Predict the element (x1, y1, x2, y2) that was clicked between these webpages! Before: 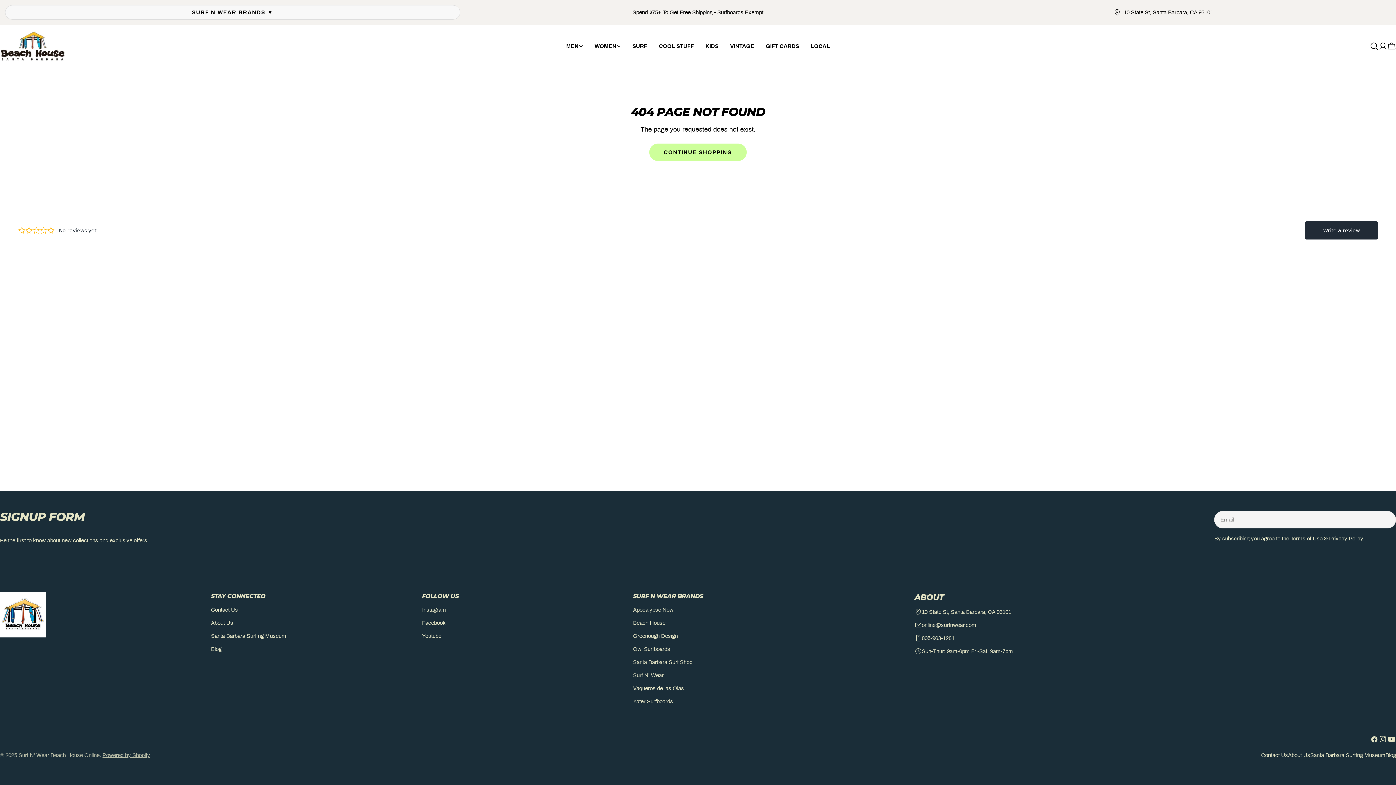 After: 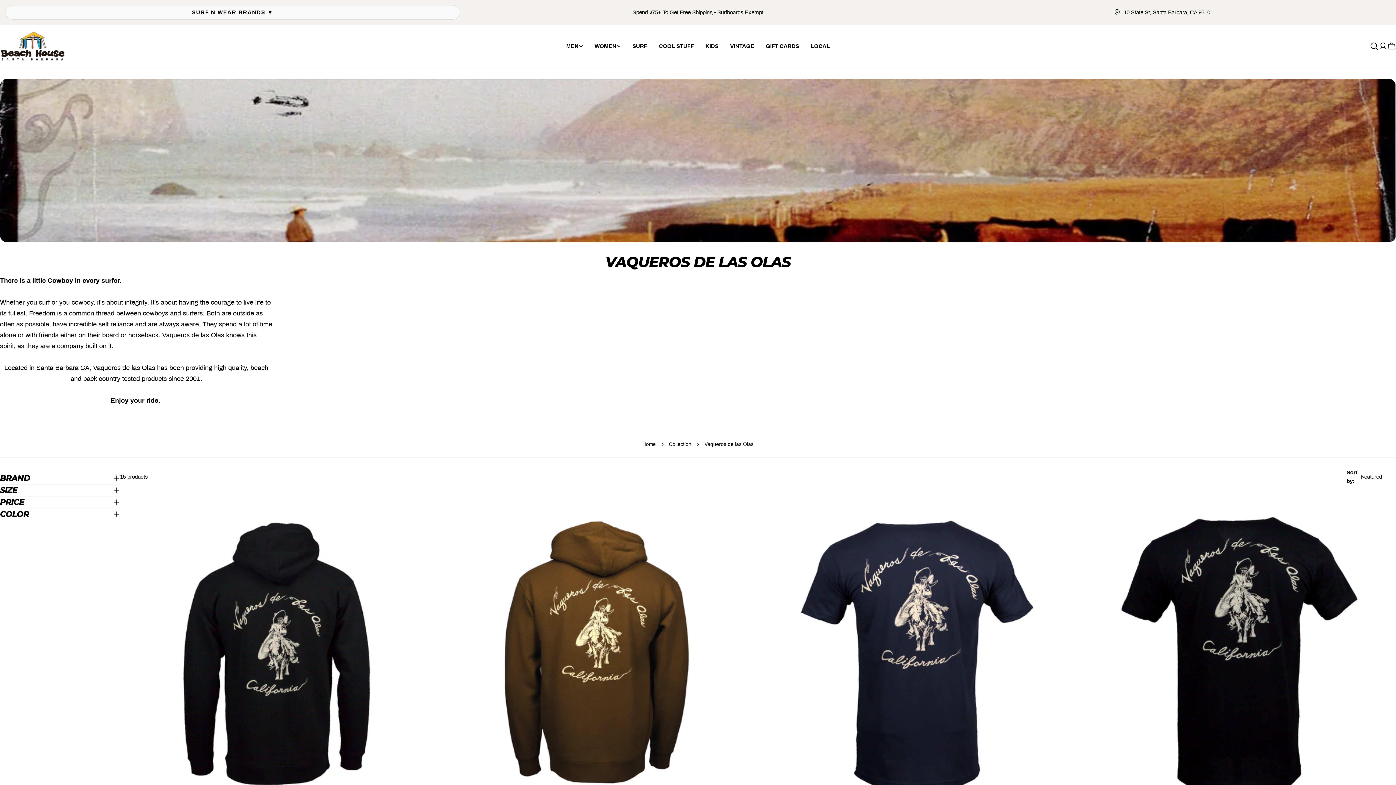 Action: bbox: (633, 685, 684, 691) label: Vaqueros de las Olas